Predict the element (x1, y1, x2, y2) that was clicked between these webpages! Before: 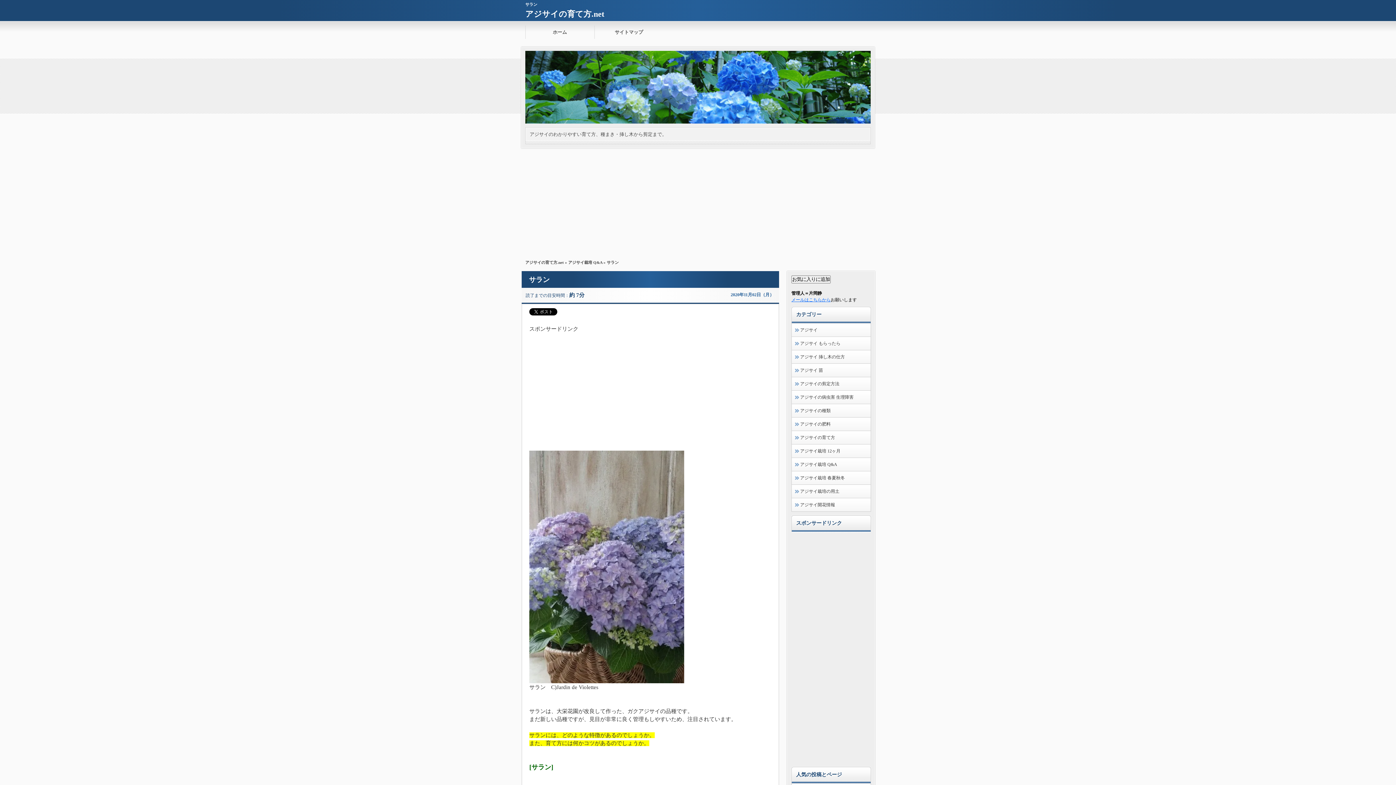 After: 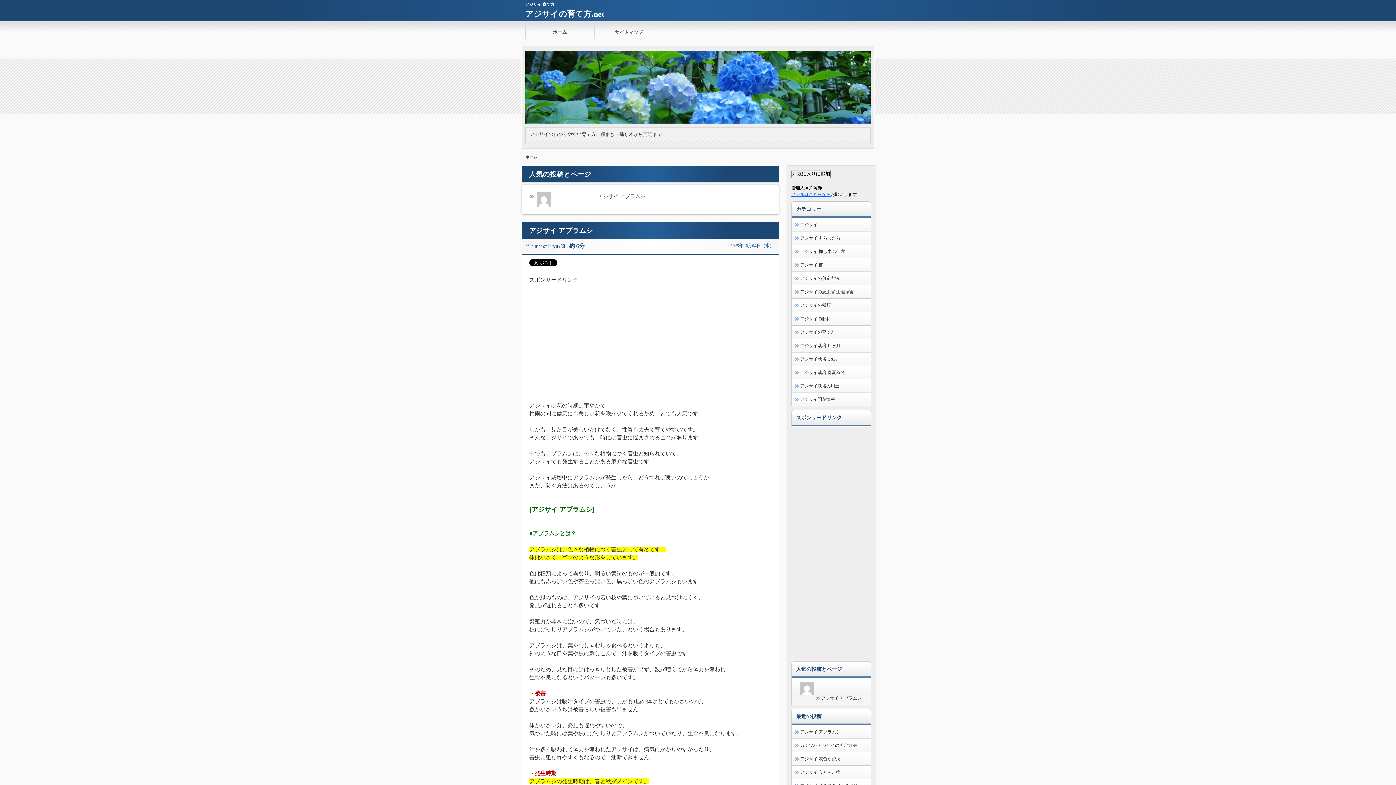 Action: bbox: (525, 119, 870, 124)